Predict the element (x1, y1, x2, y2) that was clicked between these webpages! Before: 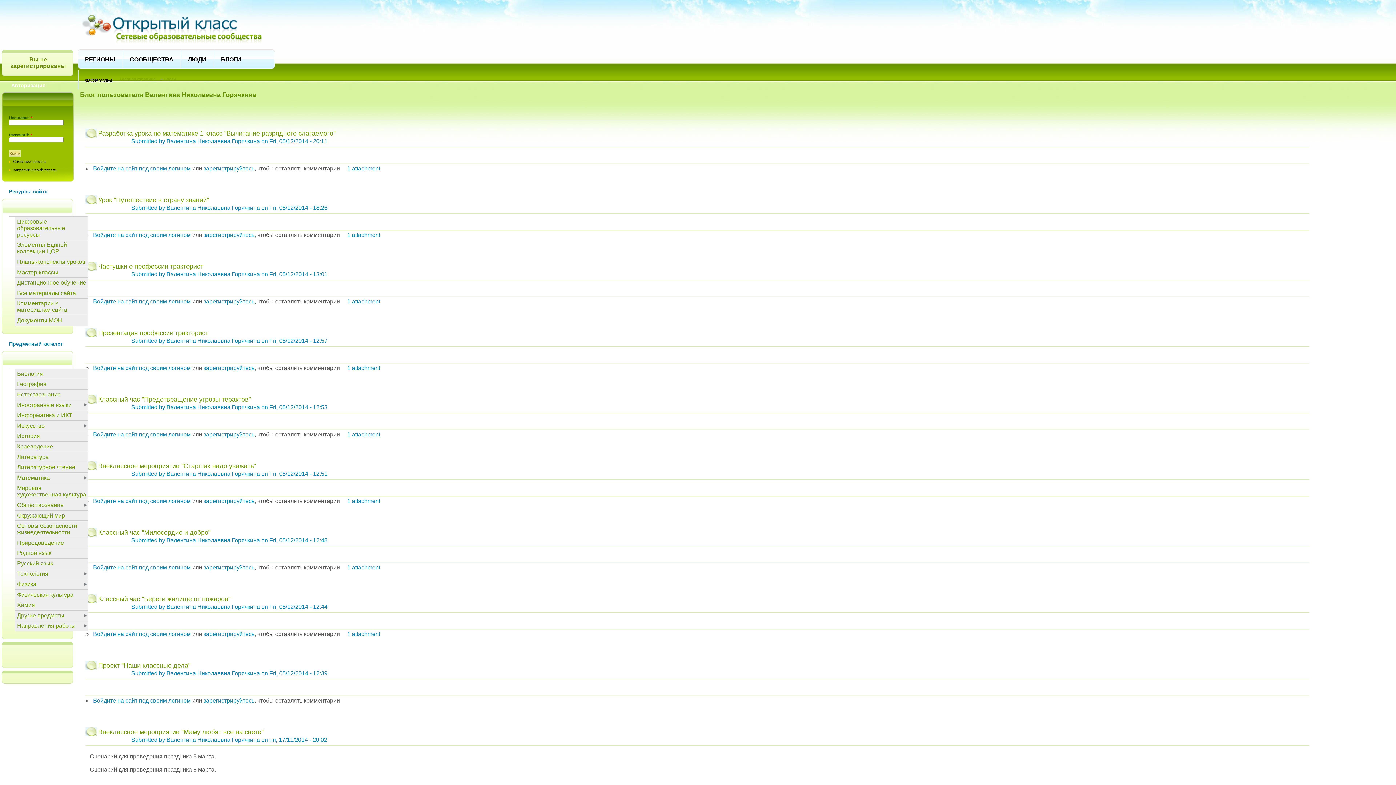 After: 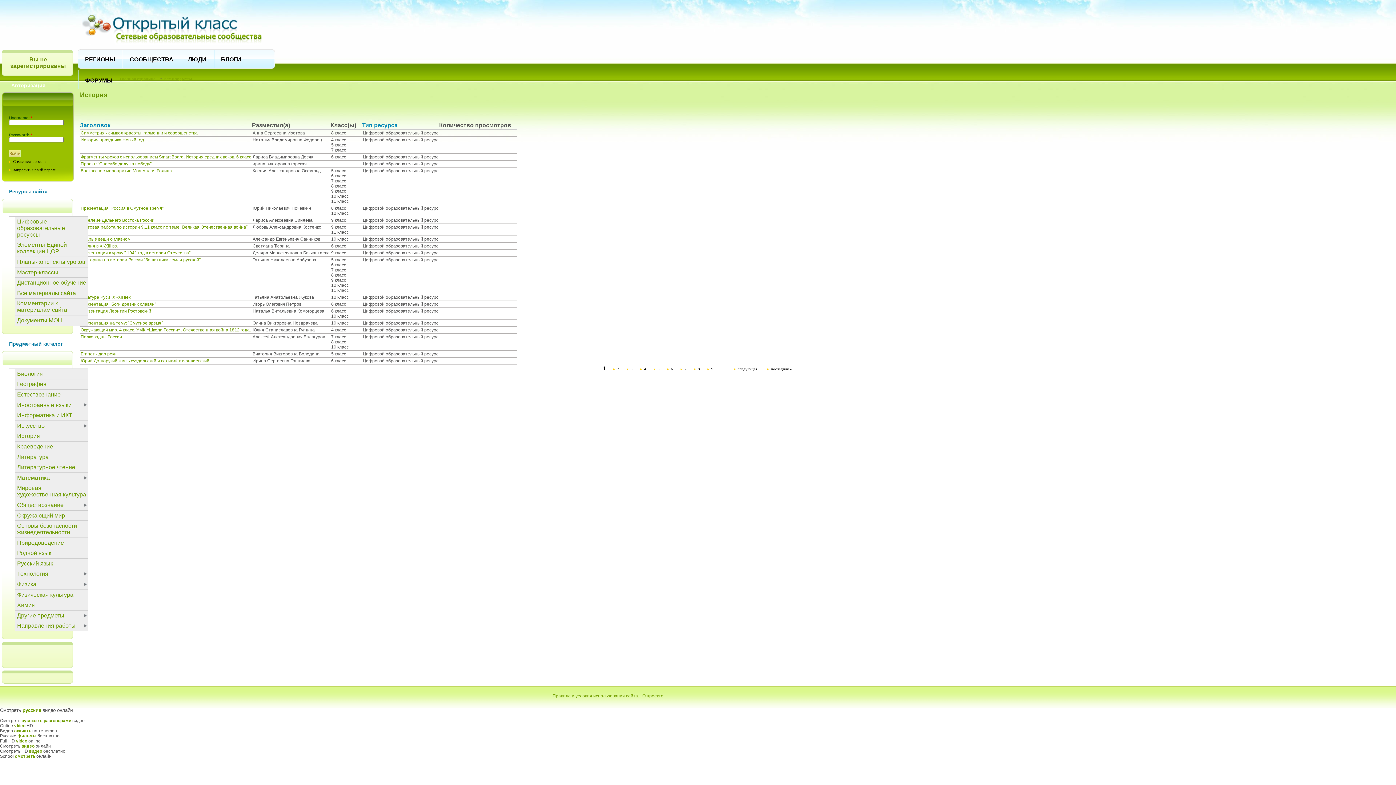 Action: bbox: (15, 431, 88, 441) label: История